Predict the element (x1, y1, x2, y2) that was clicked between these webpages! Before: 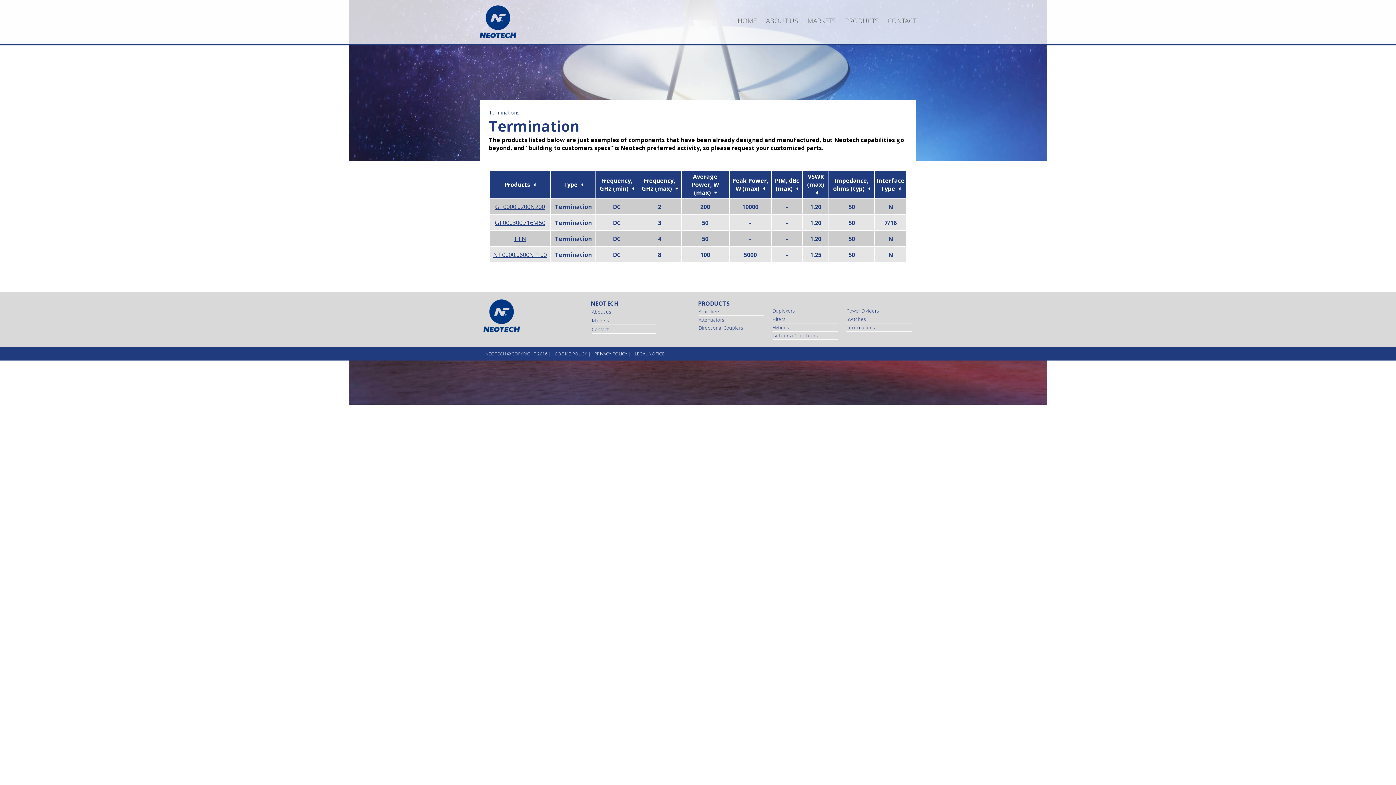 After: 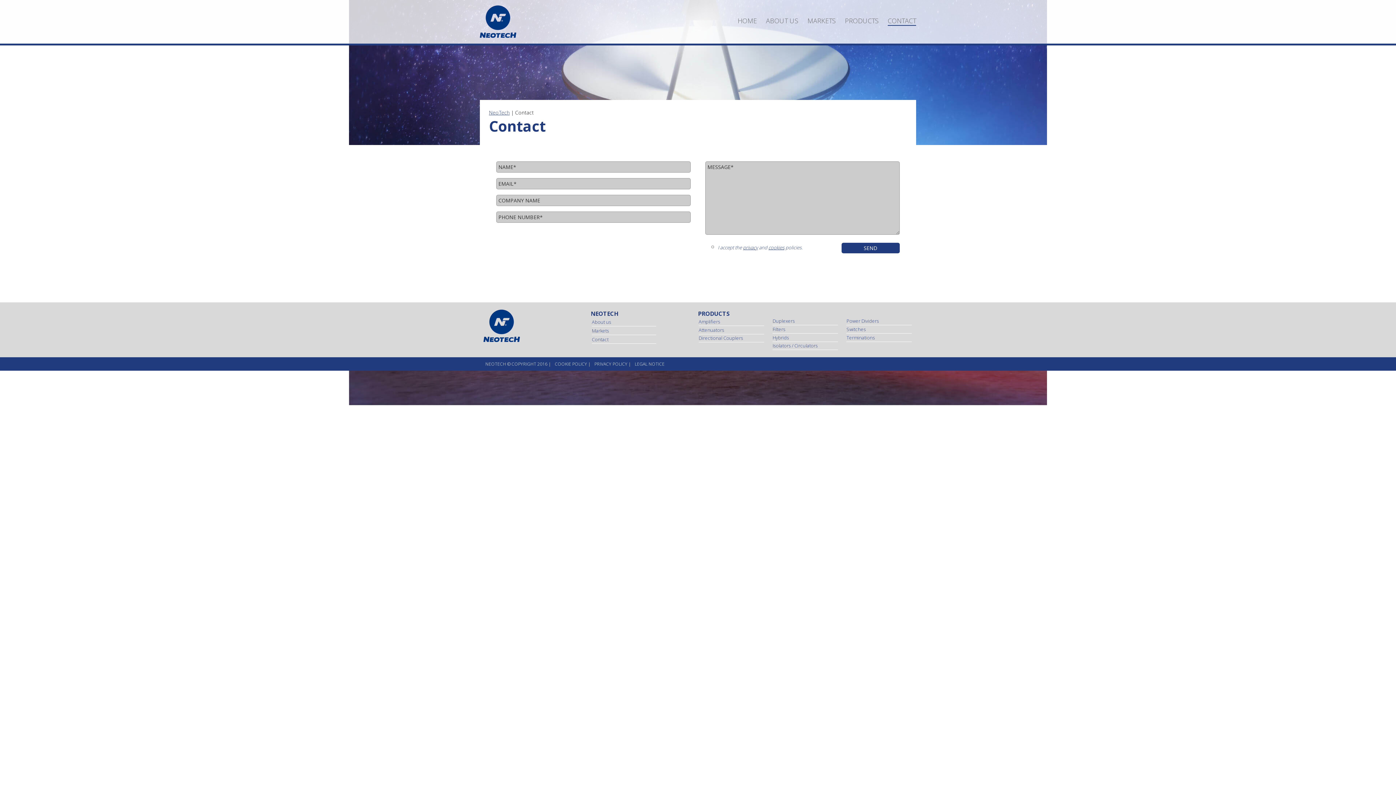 Action: label: CONTACT bbox: (888, 16, 916, 25)